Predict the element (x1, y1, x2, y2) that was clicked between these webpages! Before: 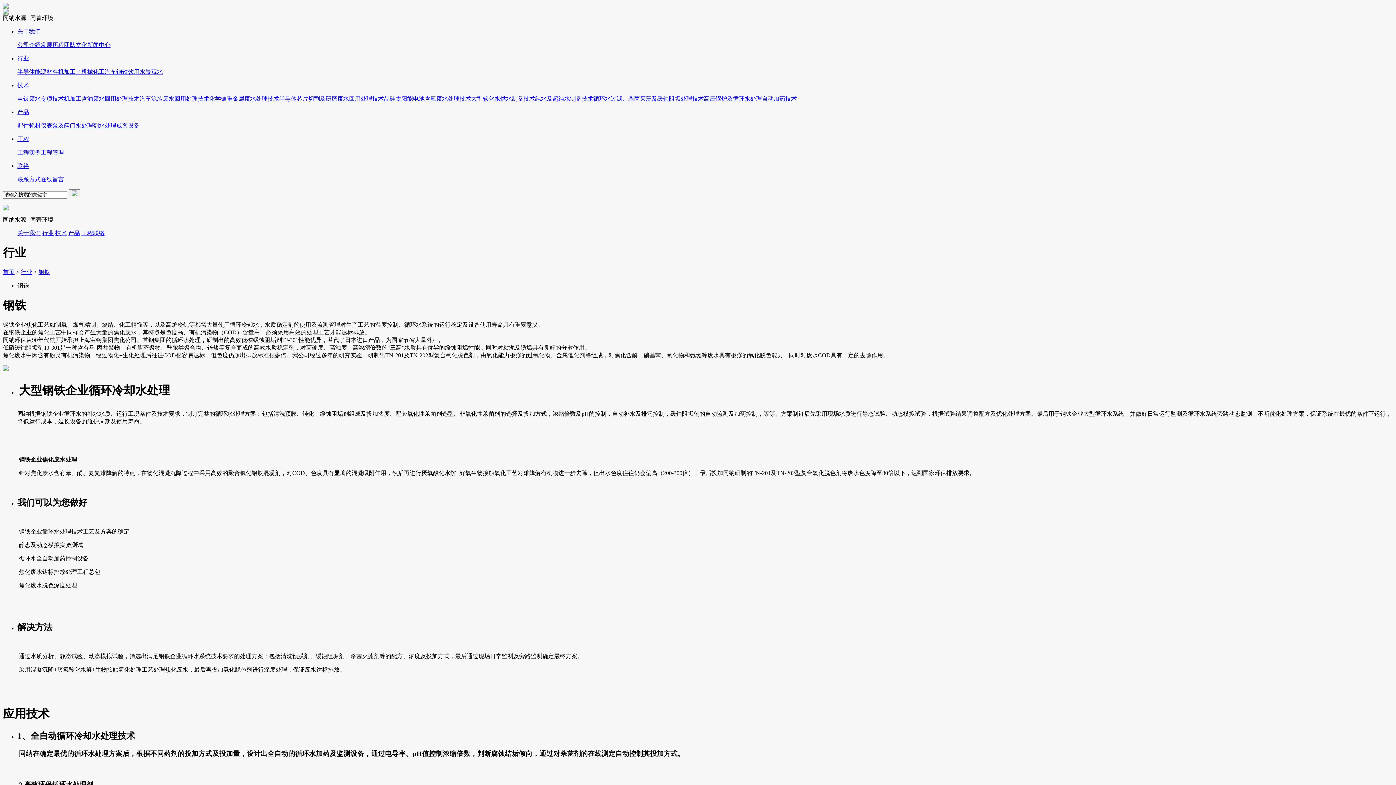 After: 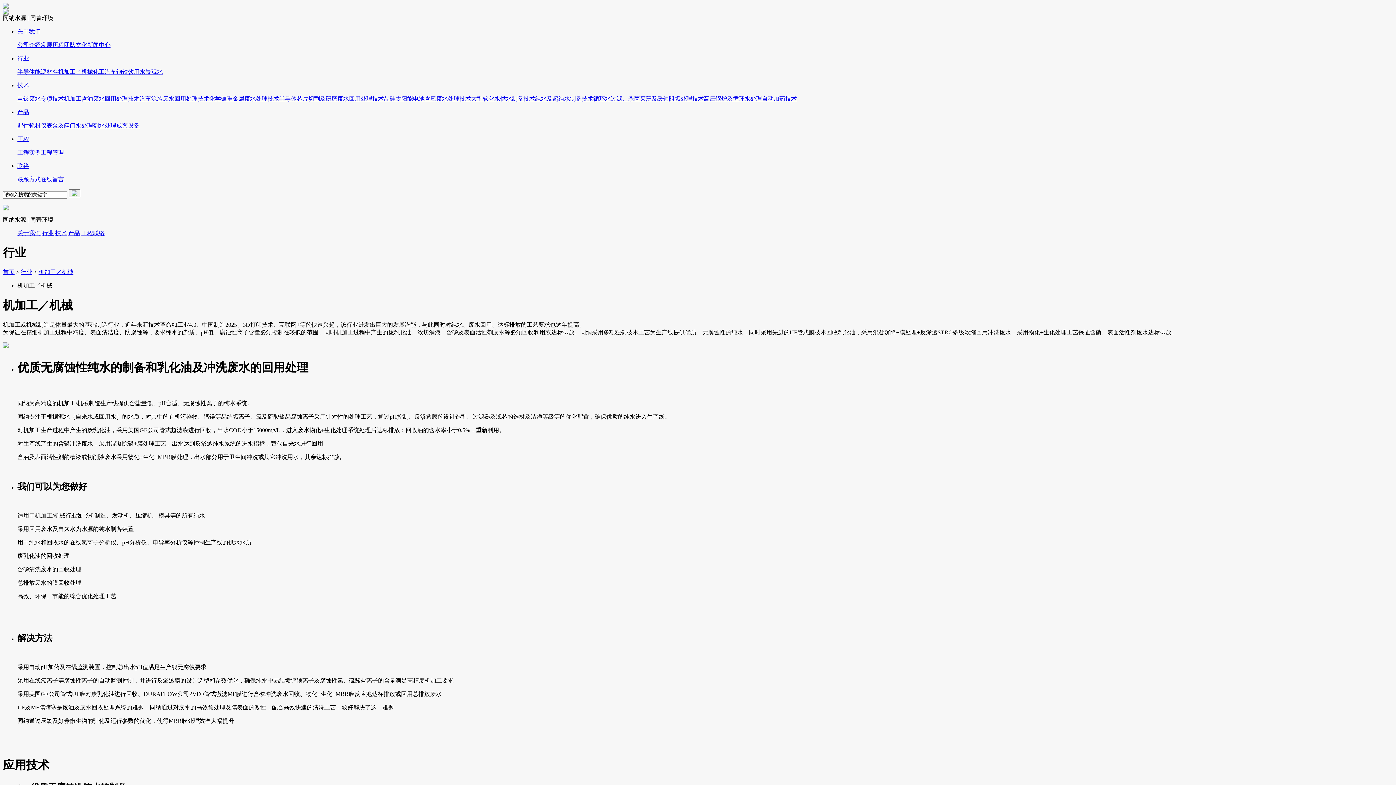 Action: label: 机加工／机械 bbox: (58, 68, 93, 74)